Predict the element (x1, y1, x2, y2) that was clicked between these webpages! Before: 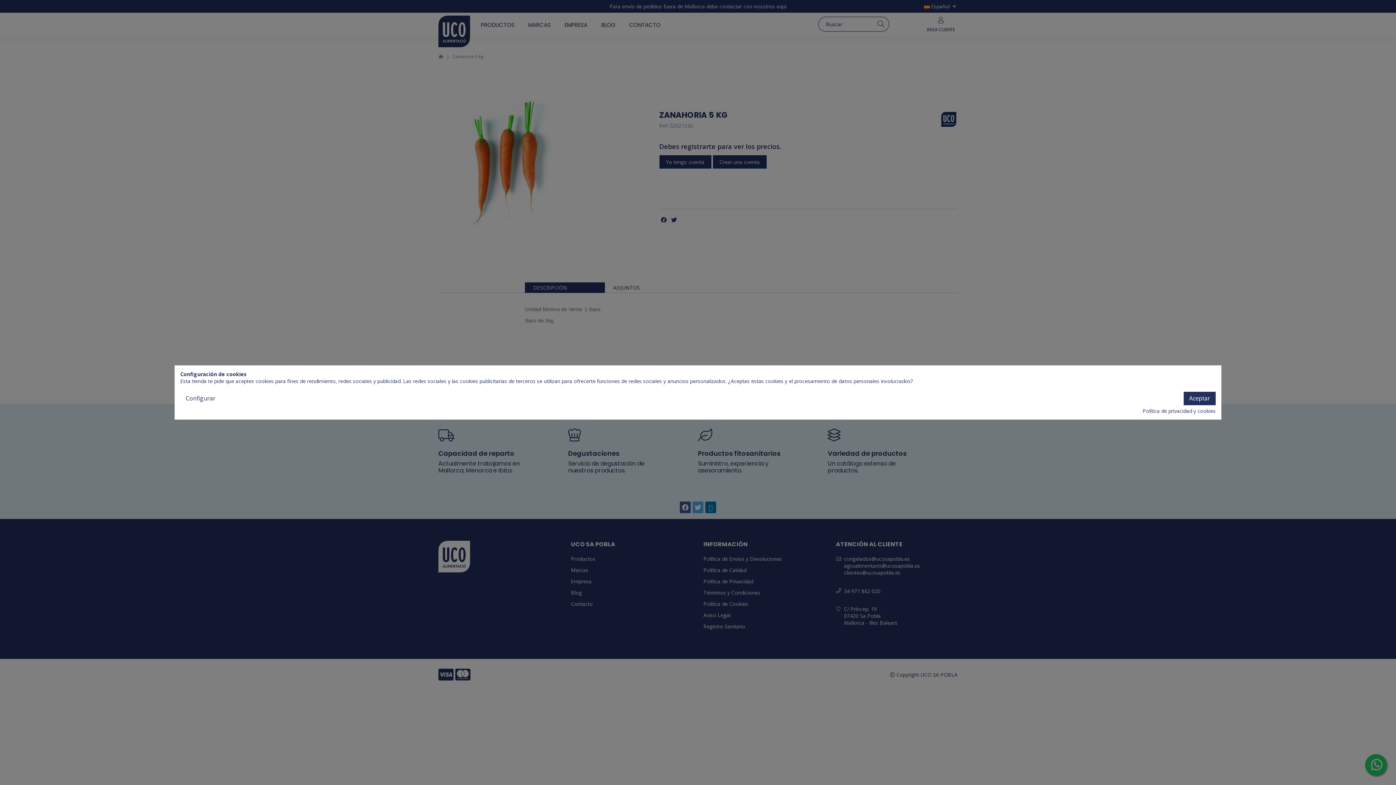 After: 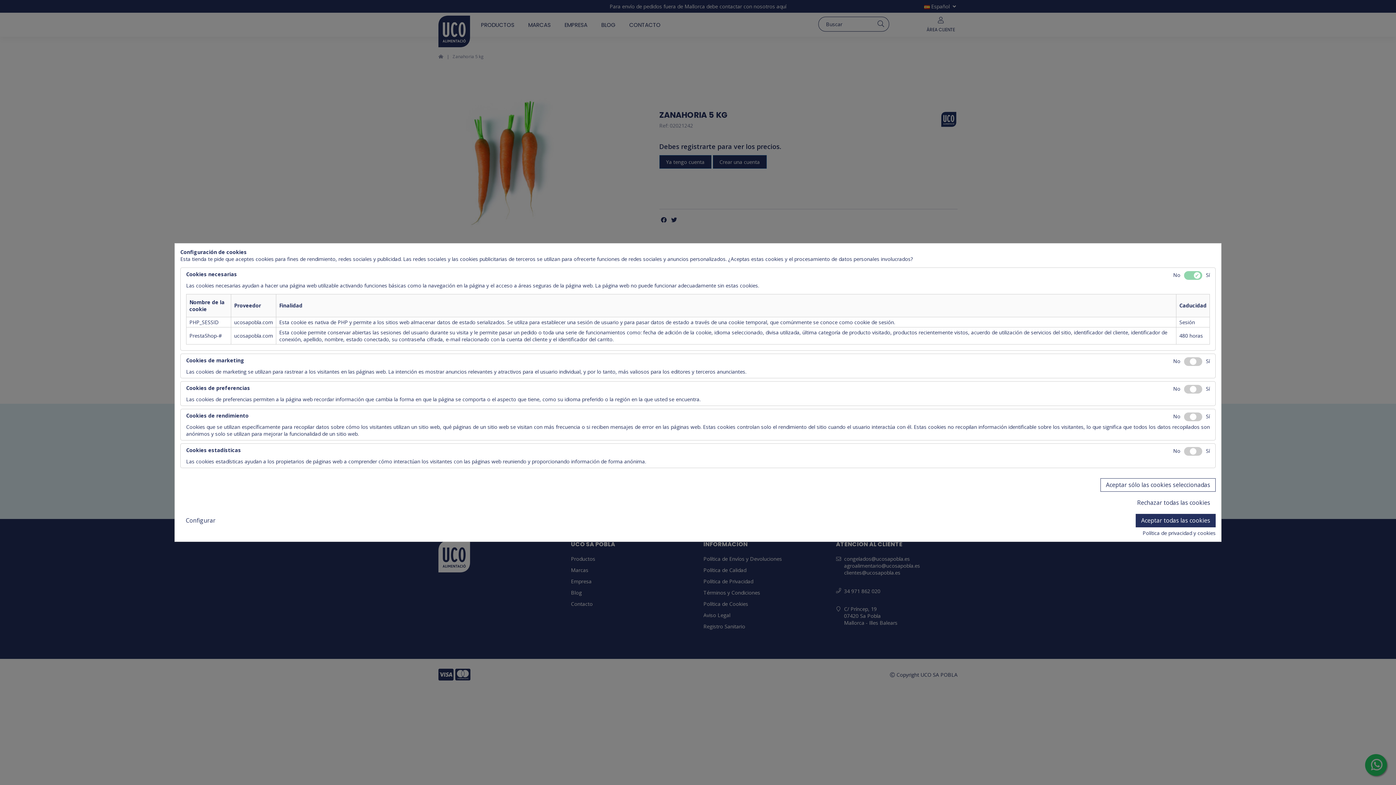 Action: bbox: (180, 392, 221, 405) label: Configurar